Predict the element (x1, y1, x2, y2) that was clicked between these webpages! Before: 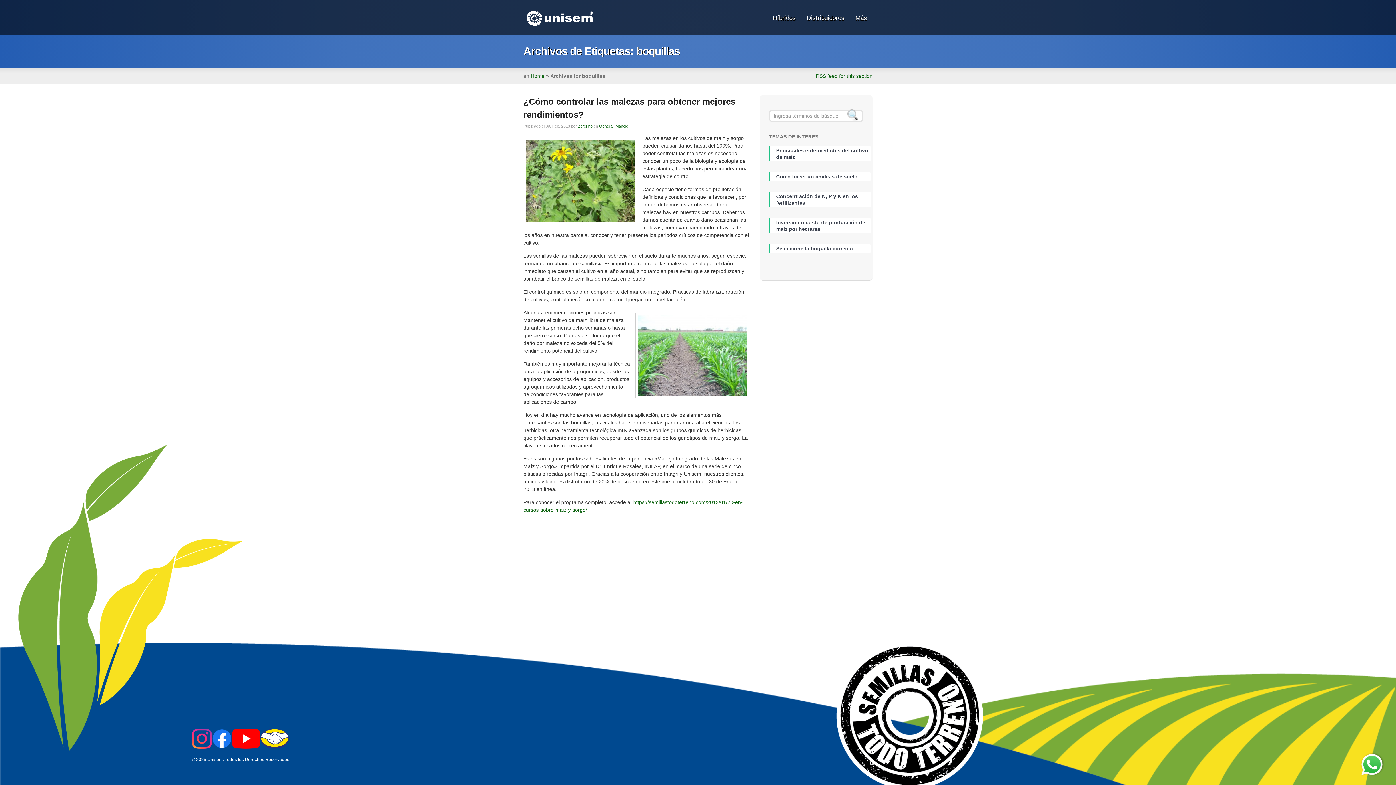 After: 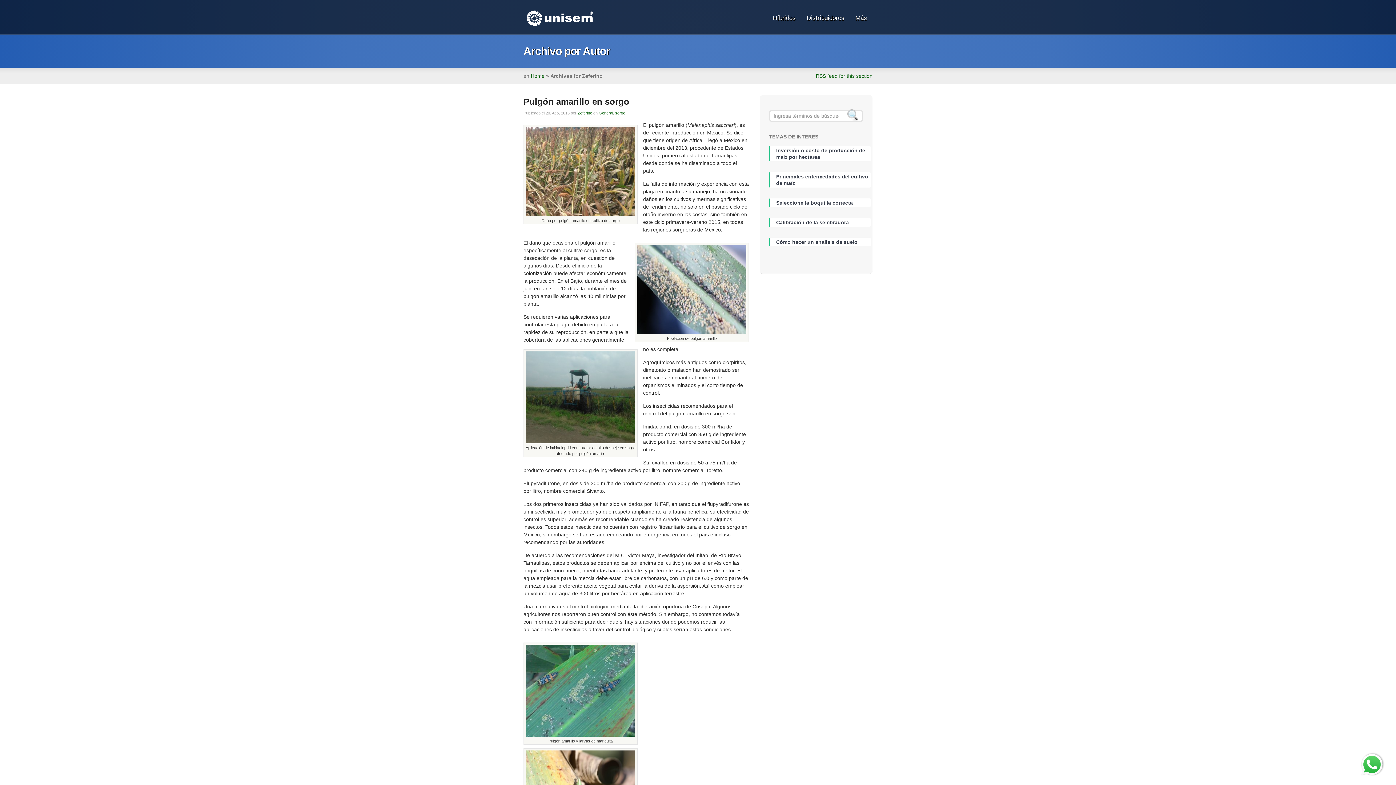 Action: bbox: (578, 124, 592, 128) label: Zeferino